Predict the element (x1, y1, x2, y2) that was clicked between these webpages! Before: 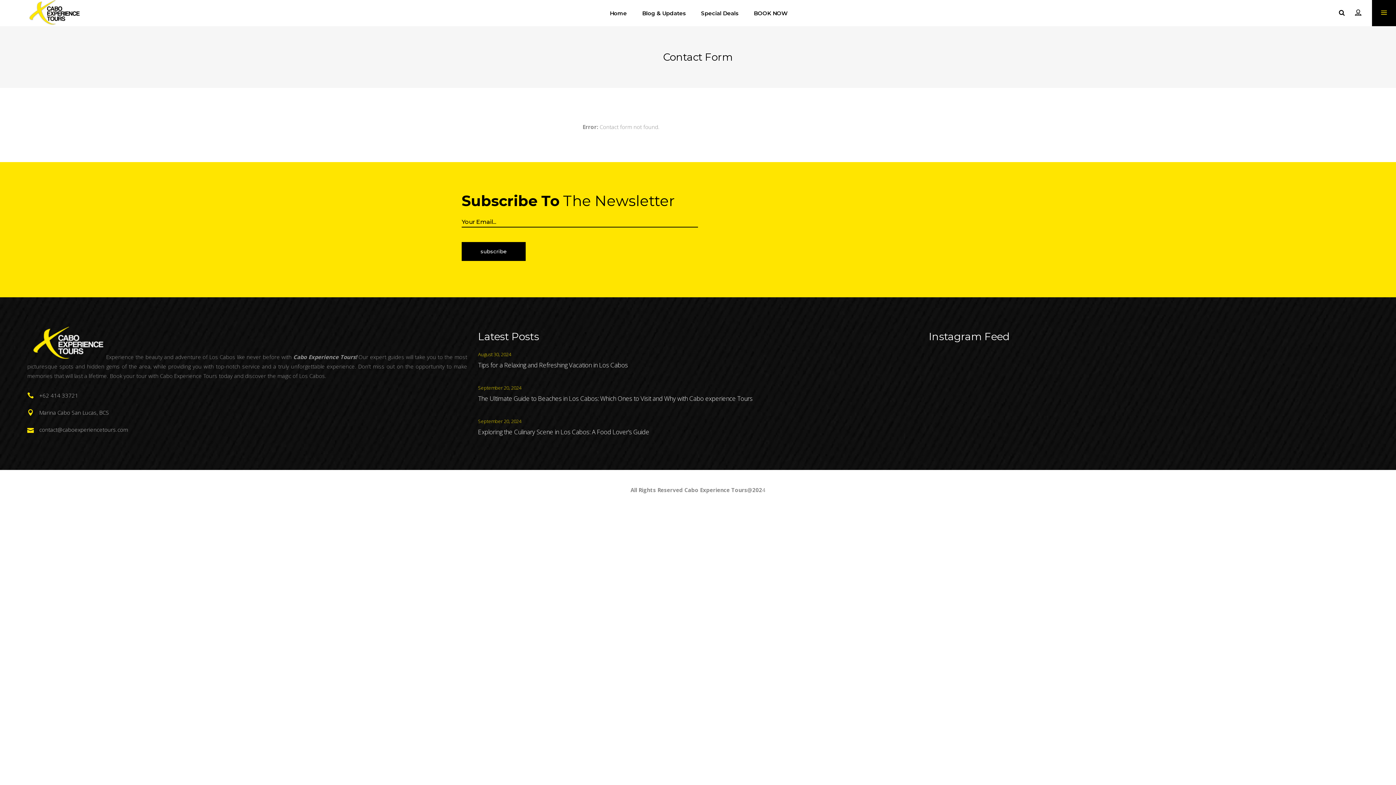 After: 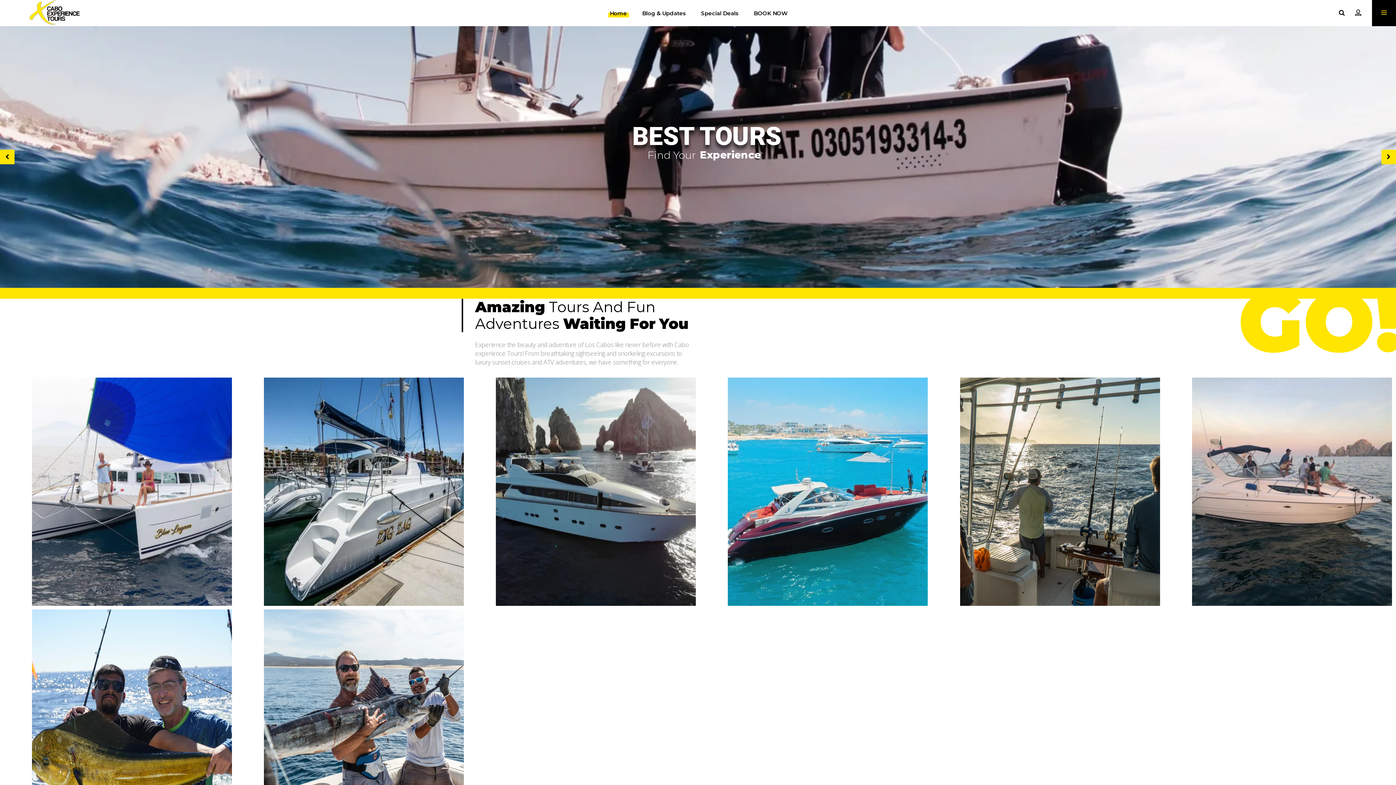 Action: bbox: (28, 0, 79, 25)